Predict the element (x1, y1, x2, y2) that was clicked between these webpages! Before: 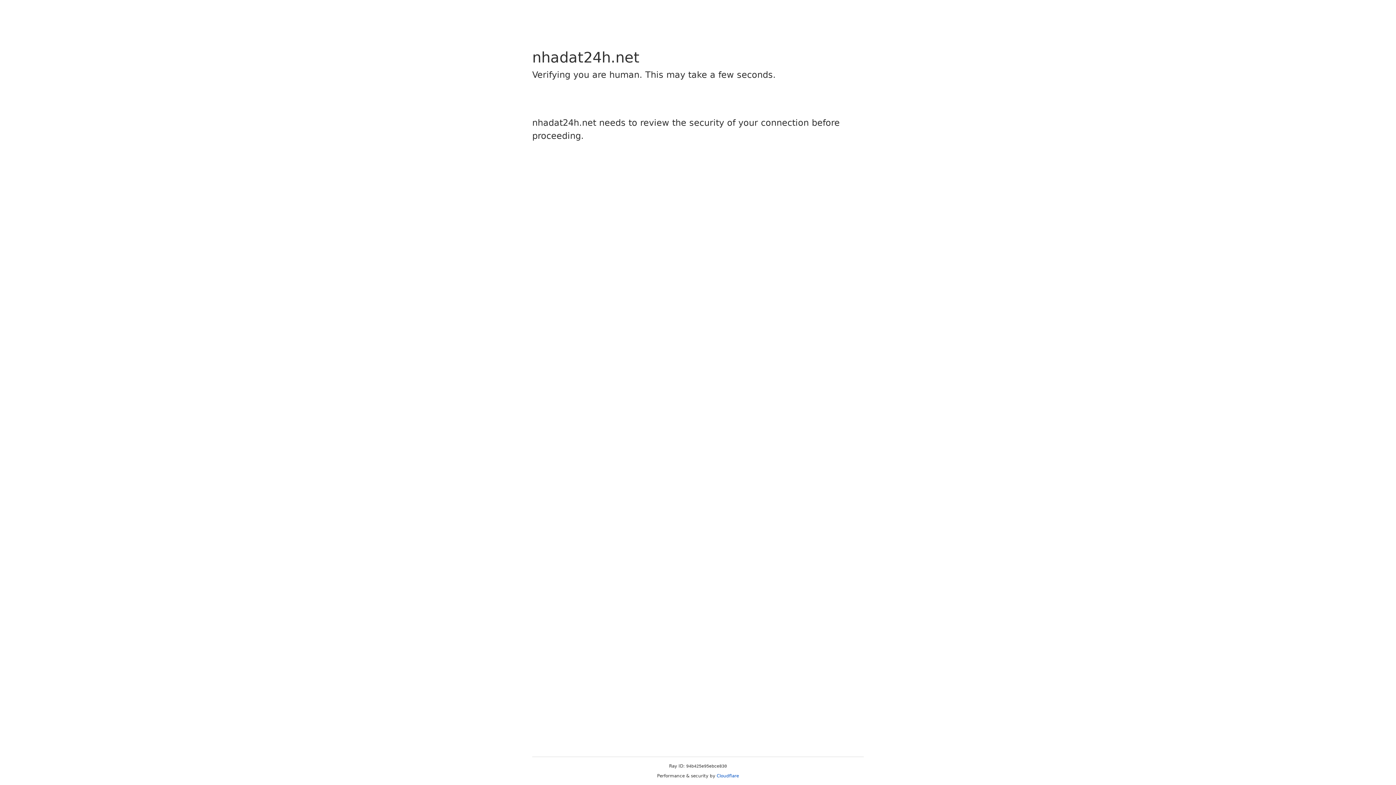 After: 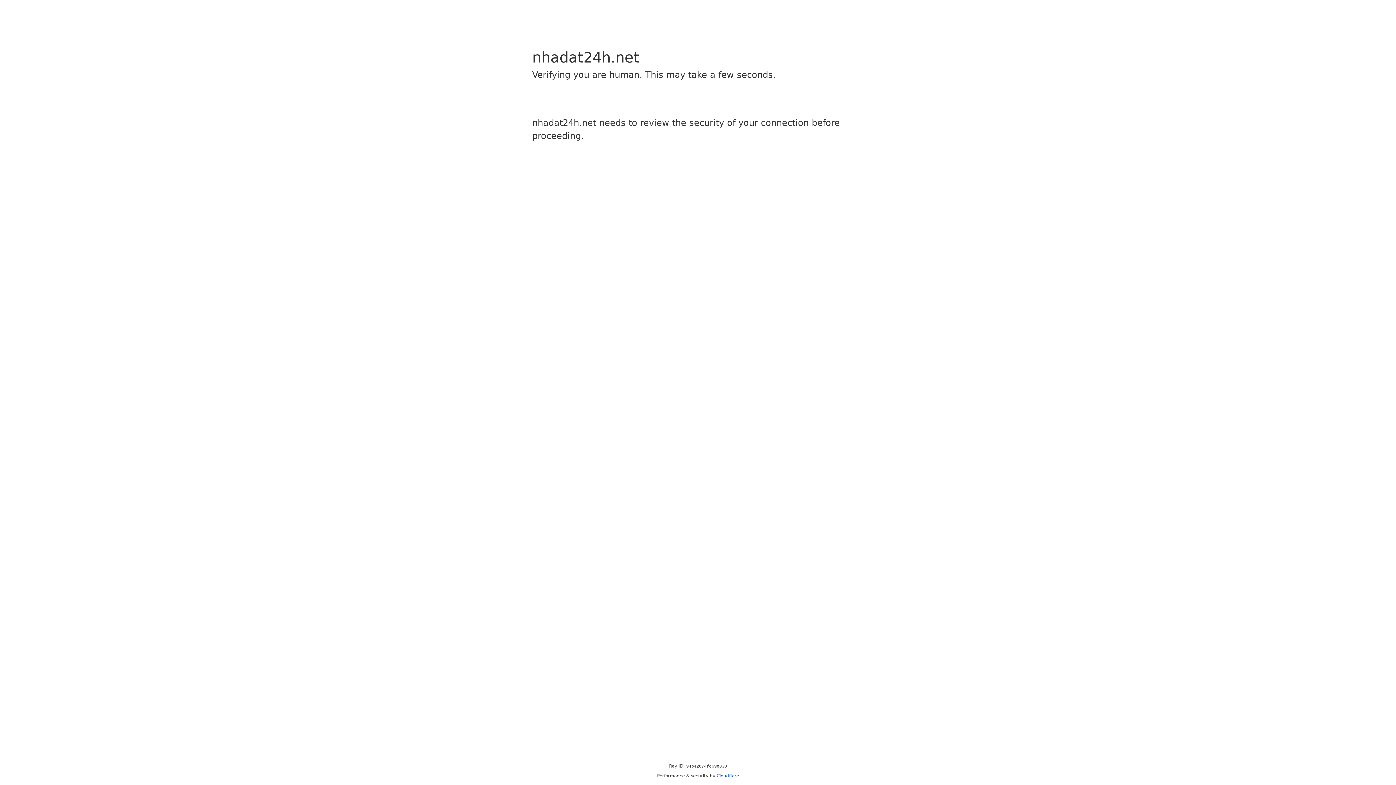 Action: bbox: (716, 773, 739, 778) label: Cloudflare